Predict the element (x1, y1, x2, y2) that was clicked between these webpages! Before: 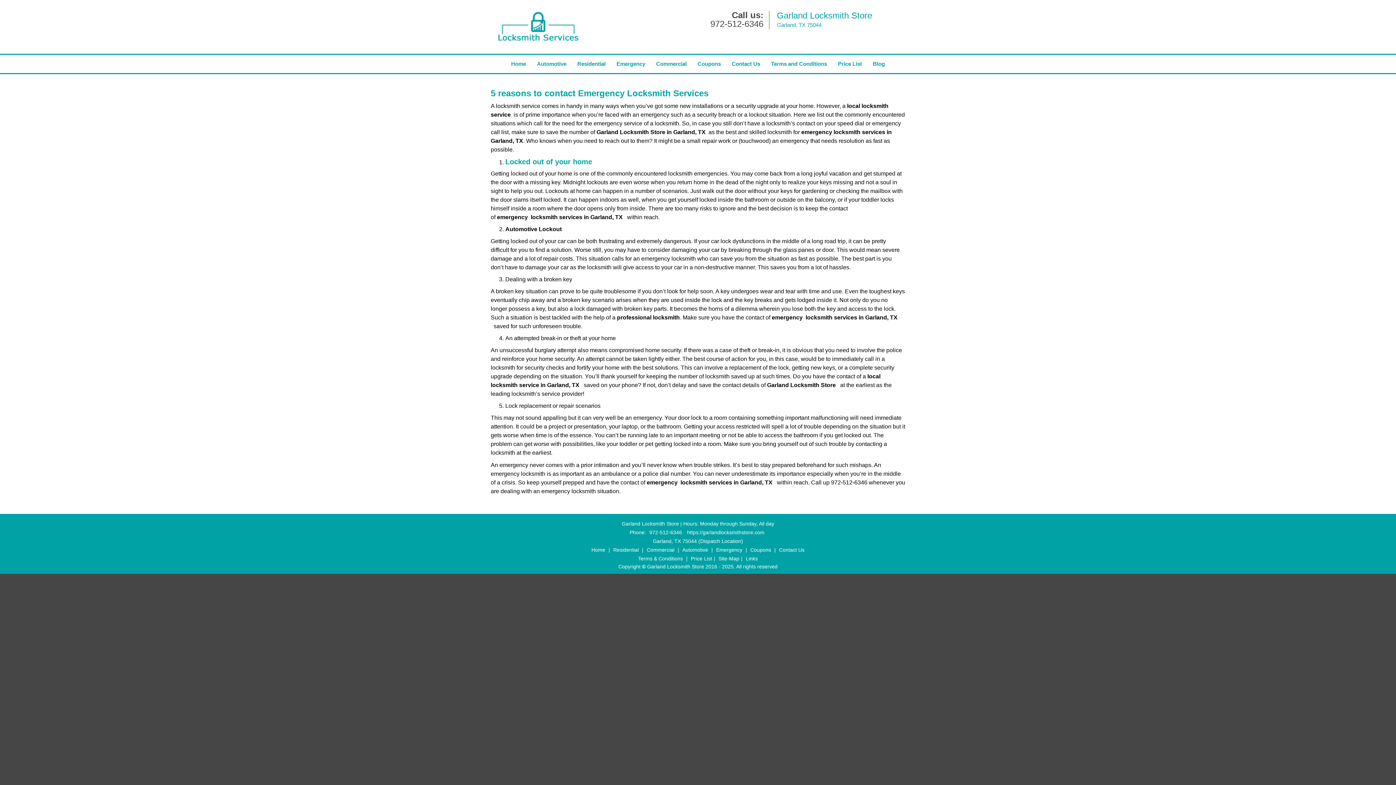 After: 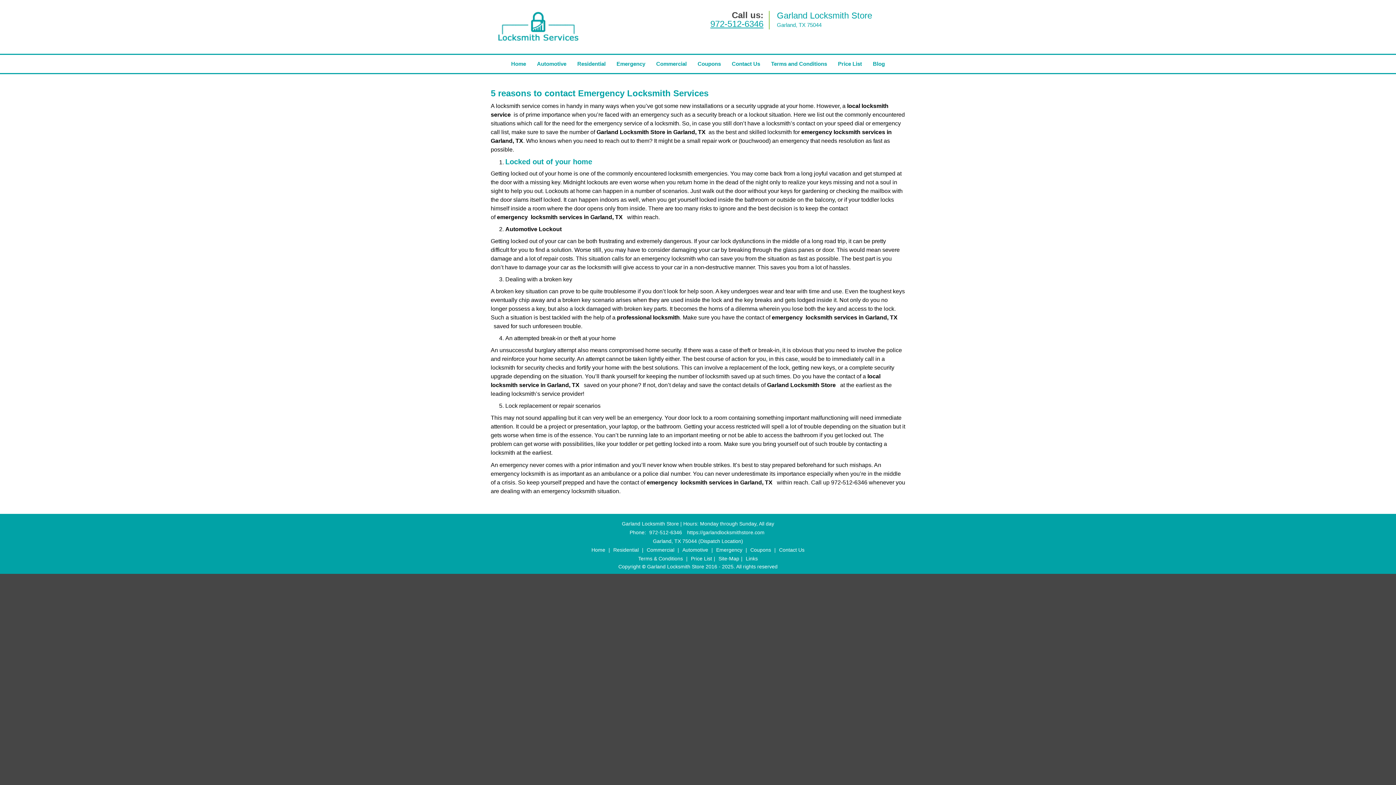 Action: label: 972-512-6346 bbox: (710, 18, 763, 28)